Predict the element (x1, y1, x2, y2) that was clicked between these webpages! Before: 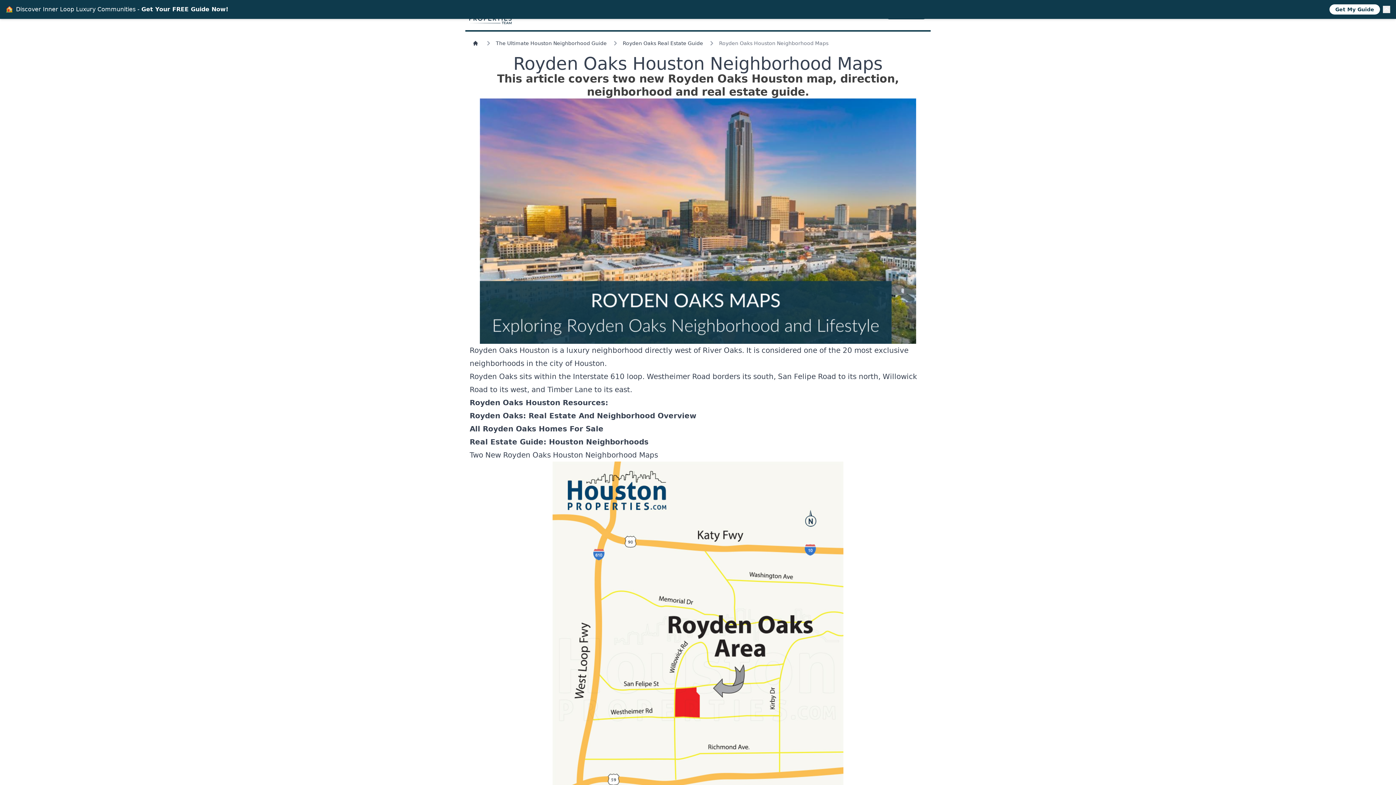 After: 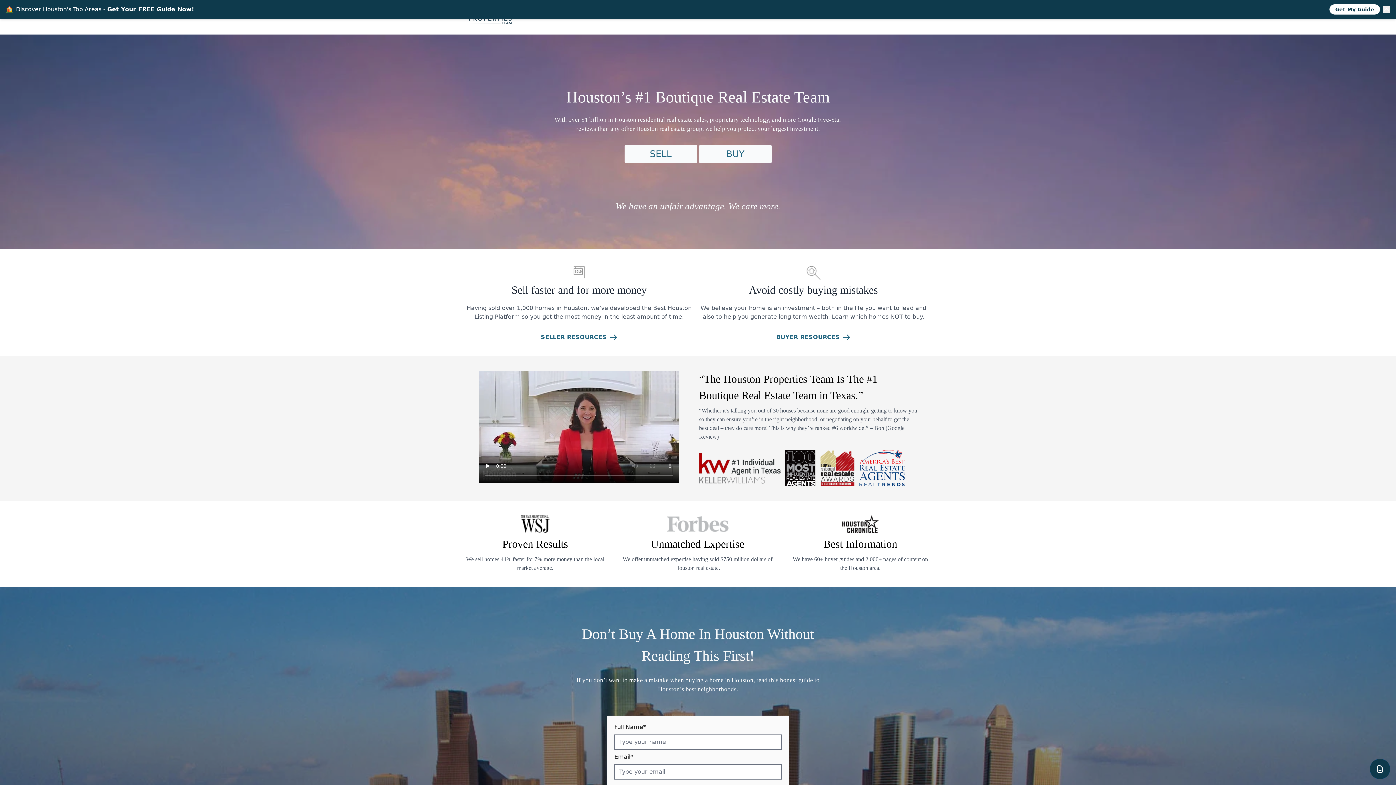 Action: bbox: (469, 40, 480, 46)